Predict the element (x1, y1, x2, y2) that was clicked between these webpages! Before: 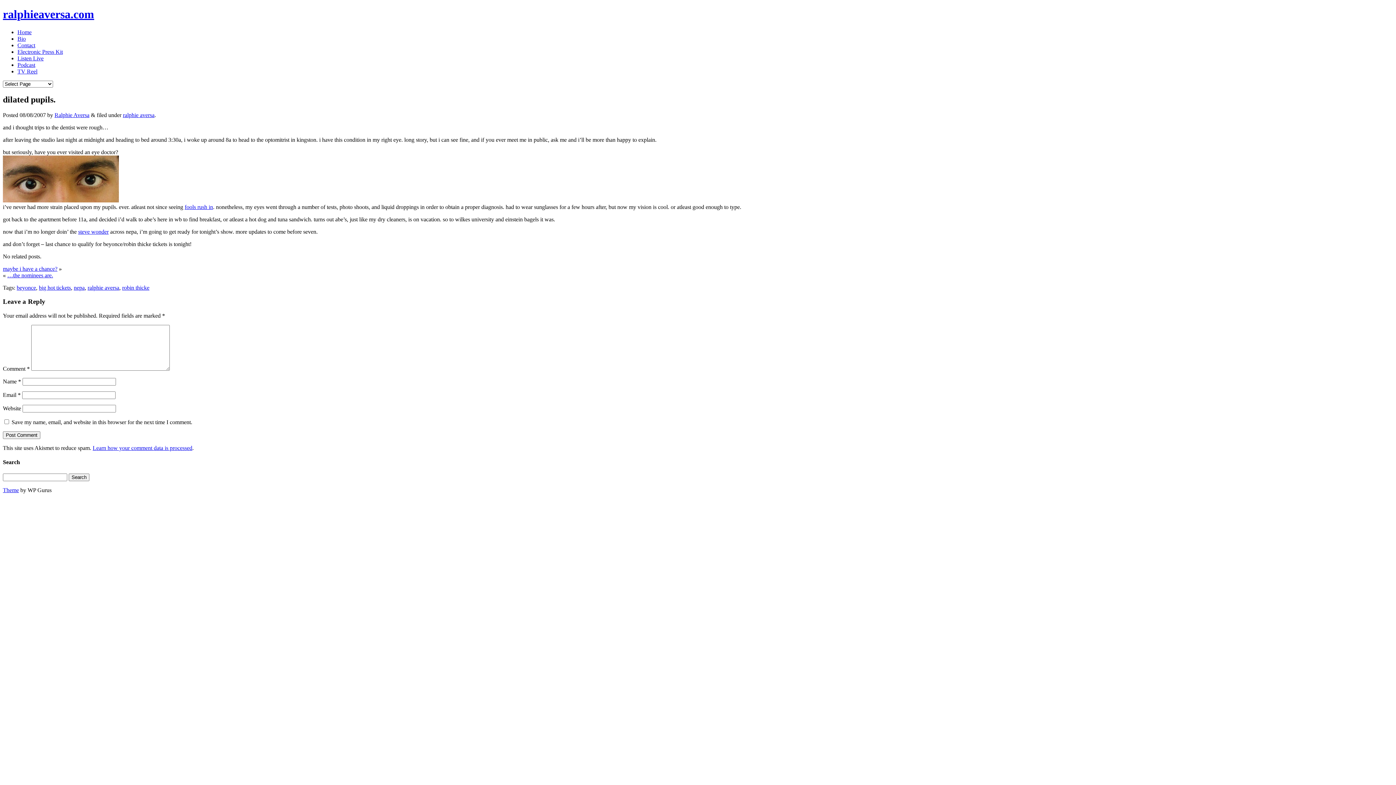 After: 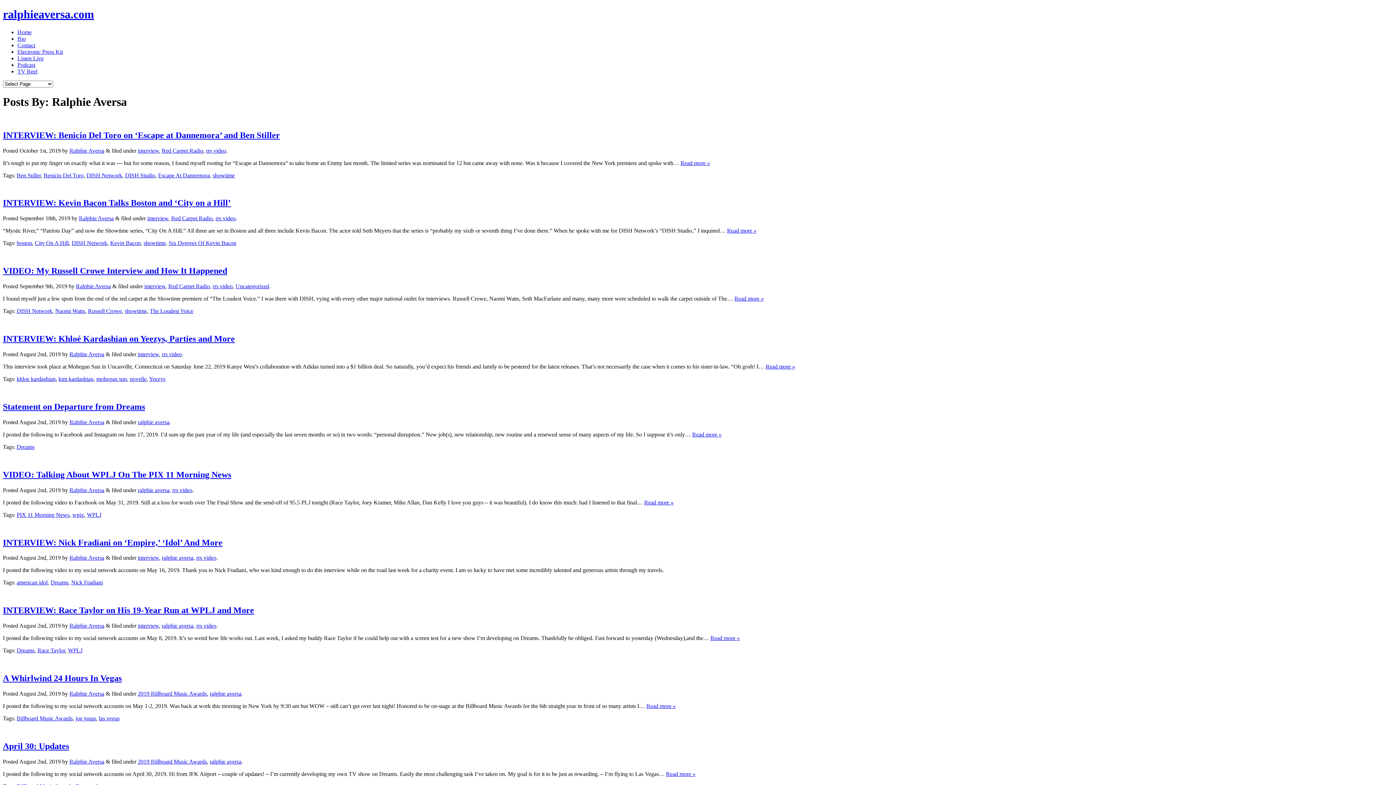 Action: label: Ralphie Aversa bbox: (54, 111, 89, 118)